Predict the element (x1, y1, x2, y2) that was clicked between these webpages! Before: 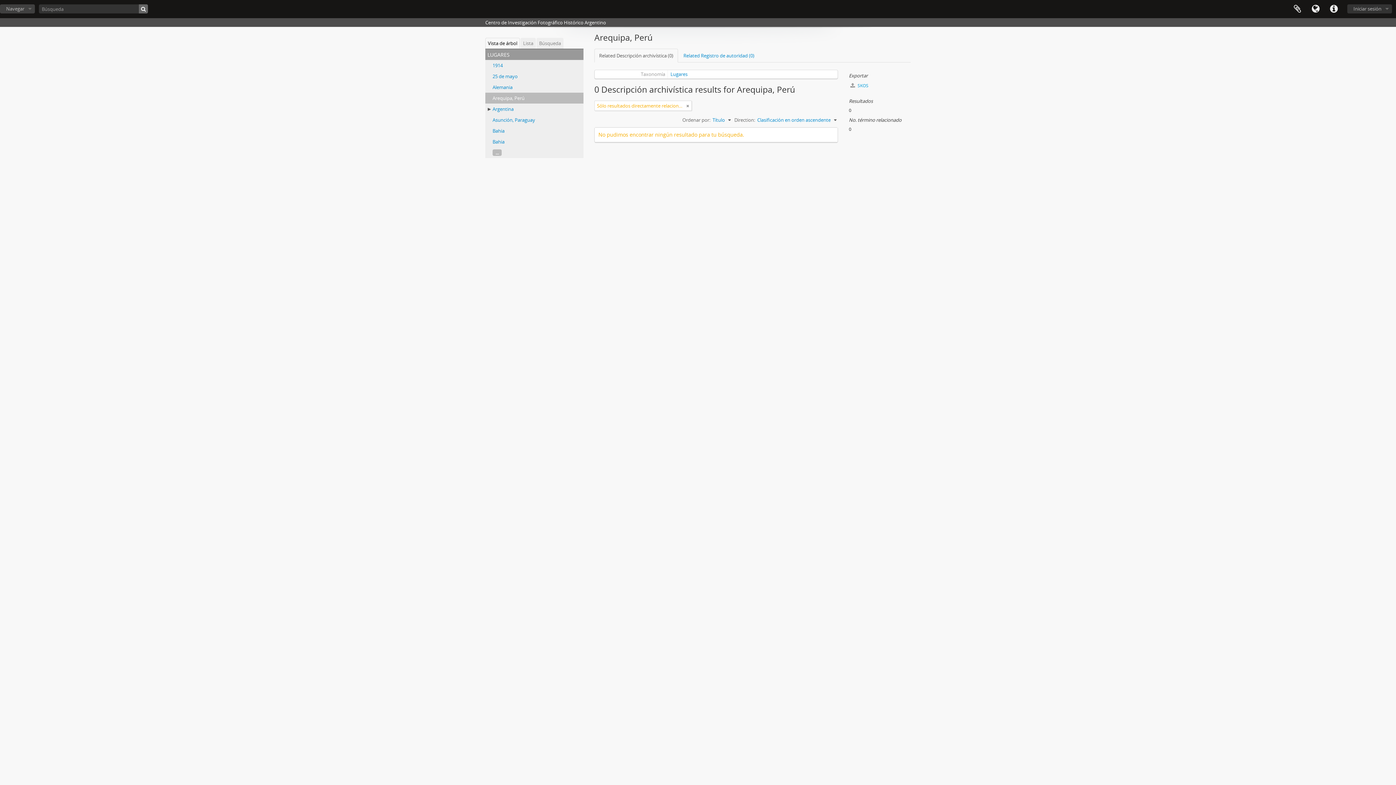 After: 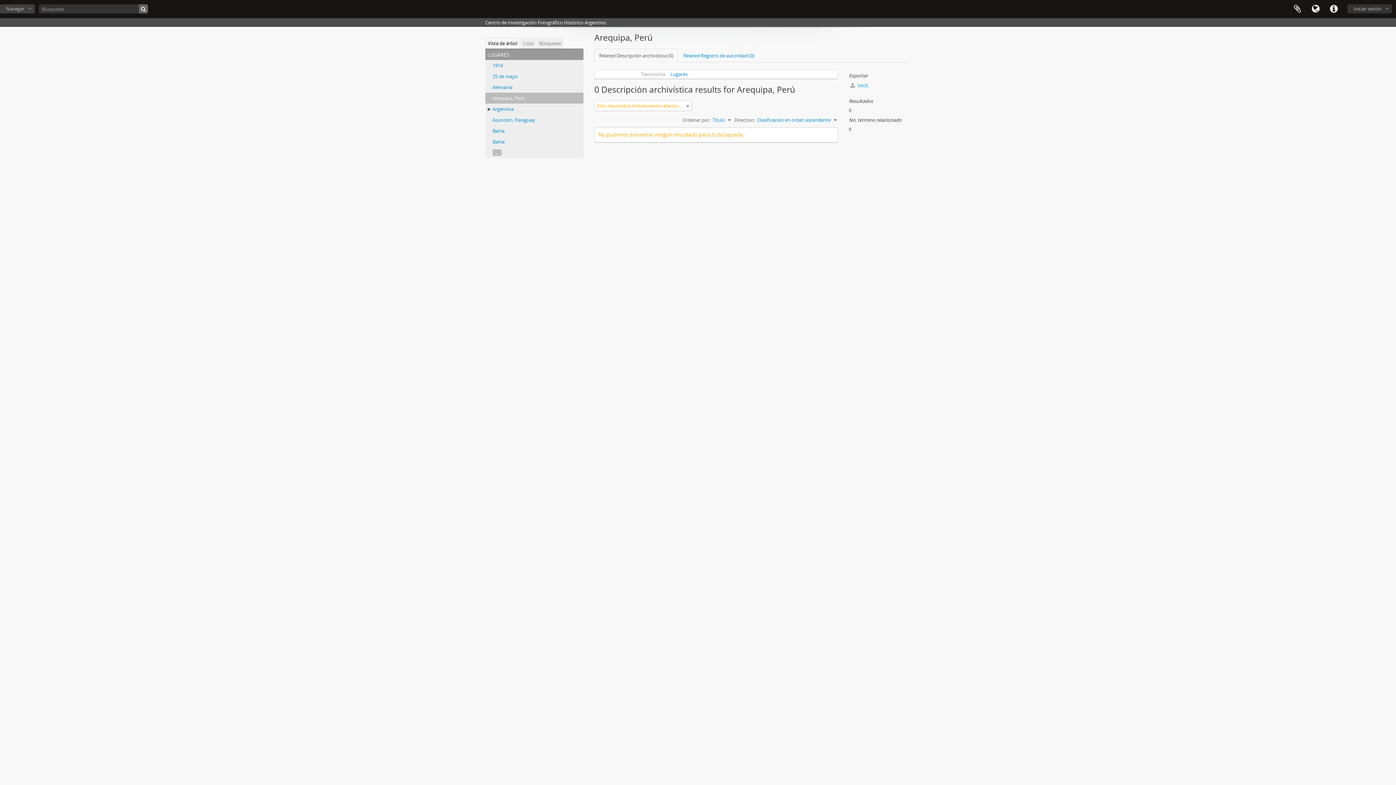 Action: label: Related Descripción archivística (0) bbox: (594, 48, 678, 62)